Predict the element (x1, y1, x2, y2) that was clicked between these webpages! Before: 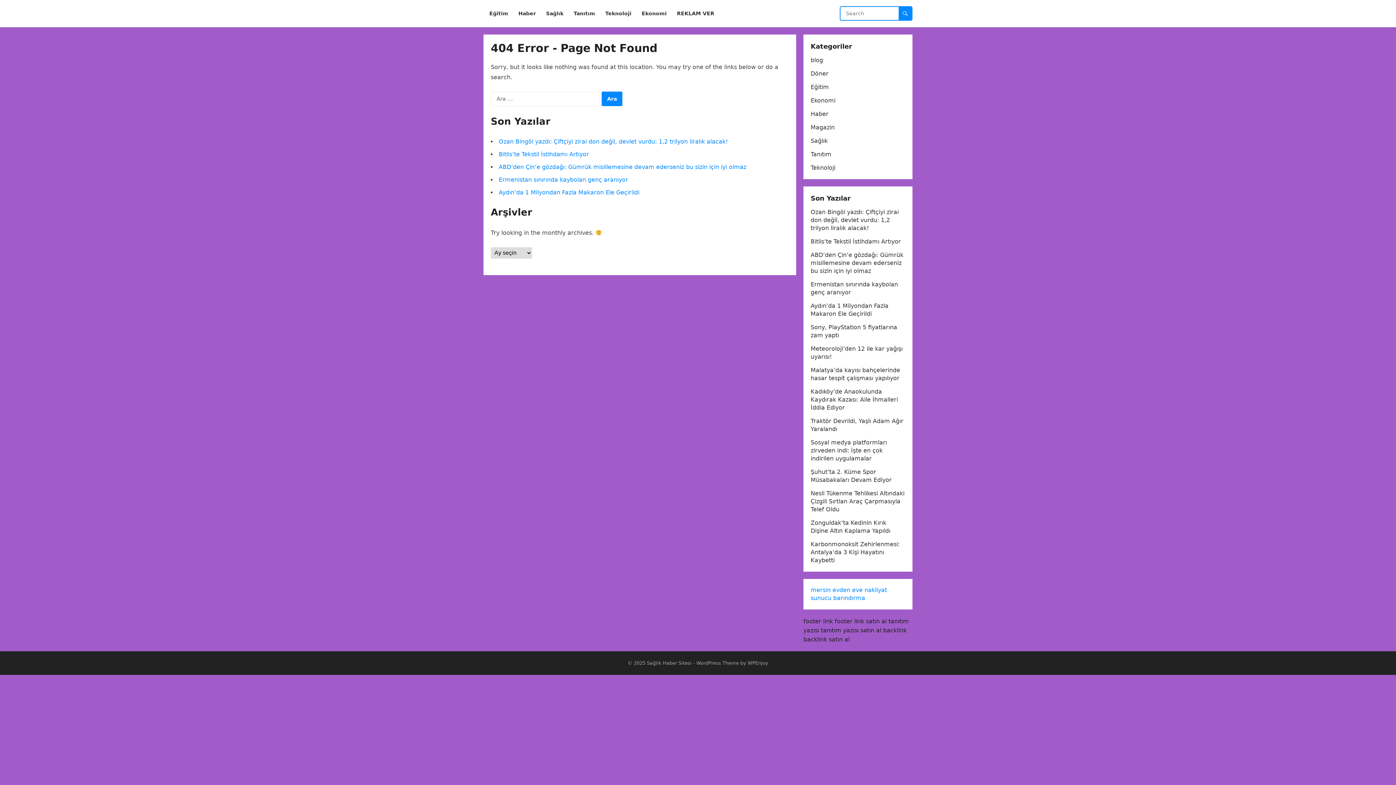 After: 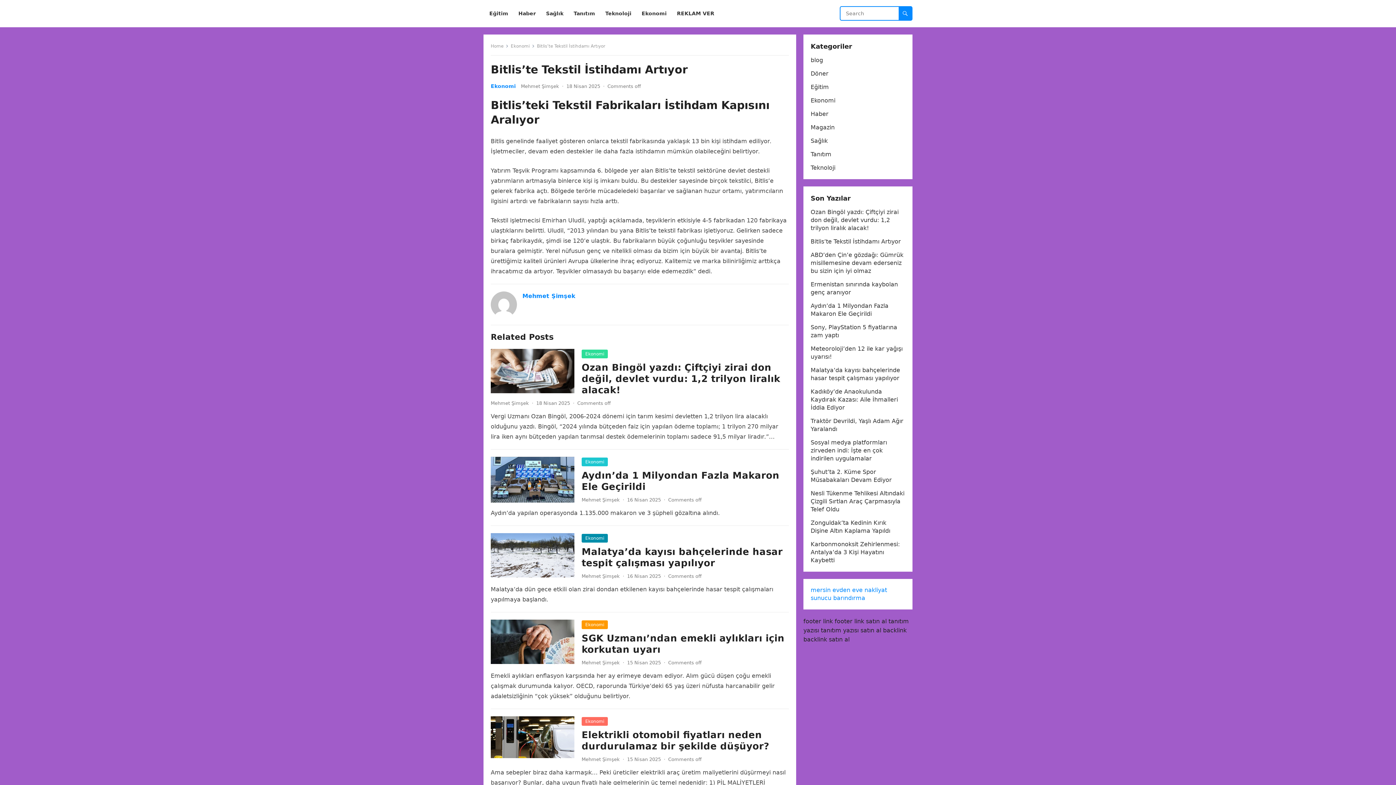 Action: bbox: (810, 238, 901, 245) label: Bitlis’te Tekstil İstihdamı Artıyor